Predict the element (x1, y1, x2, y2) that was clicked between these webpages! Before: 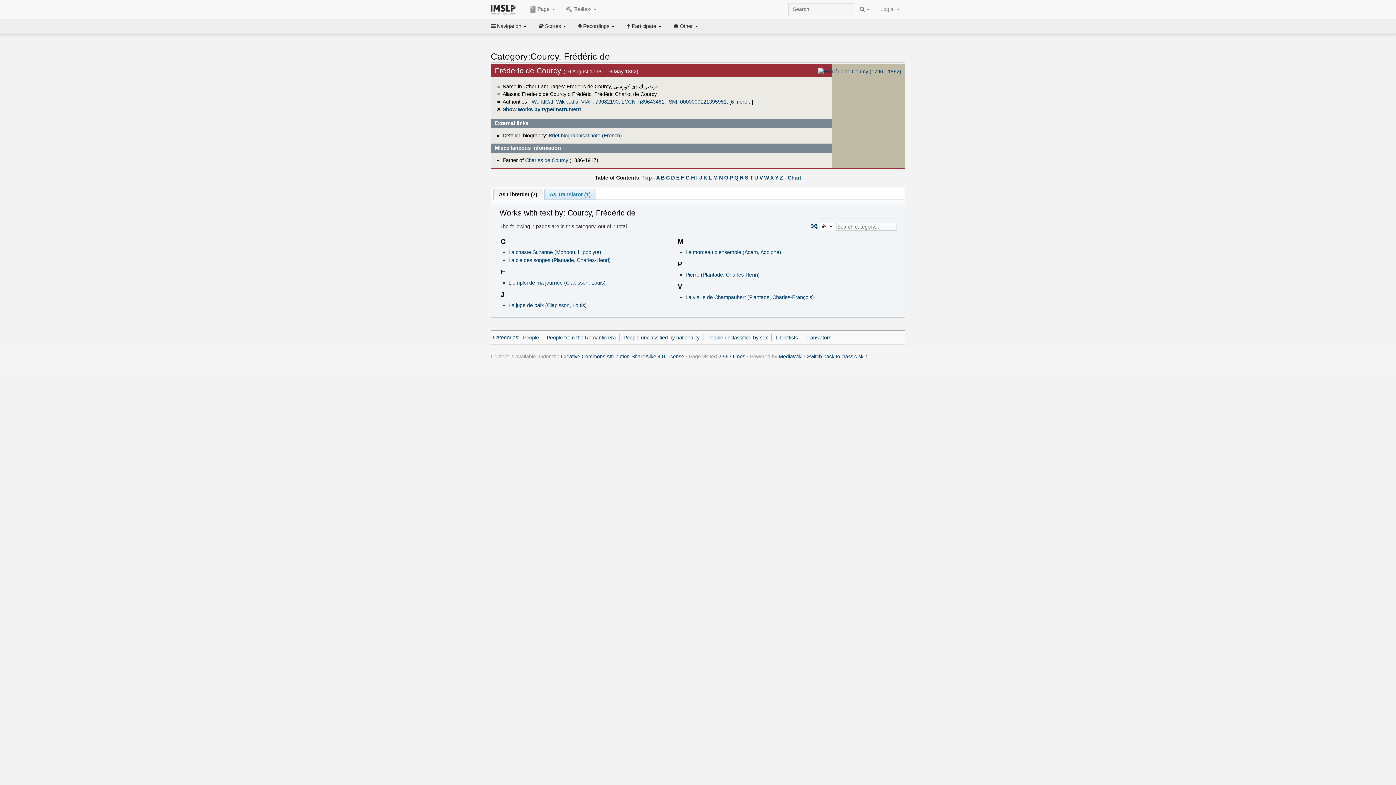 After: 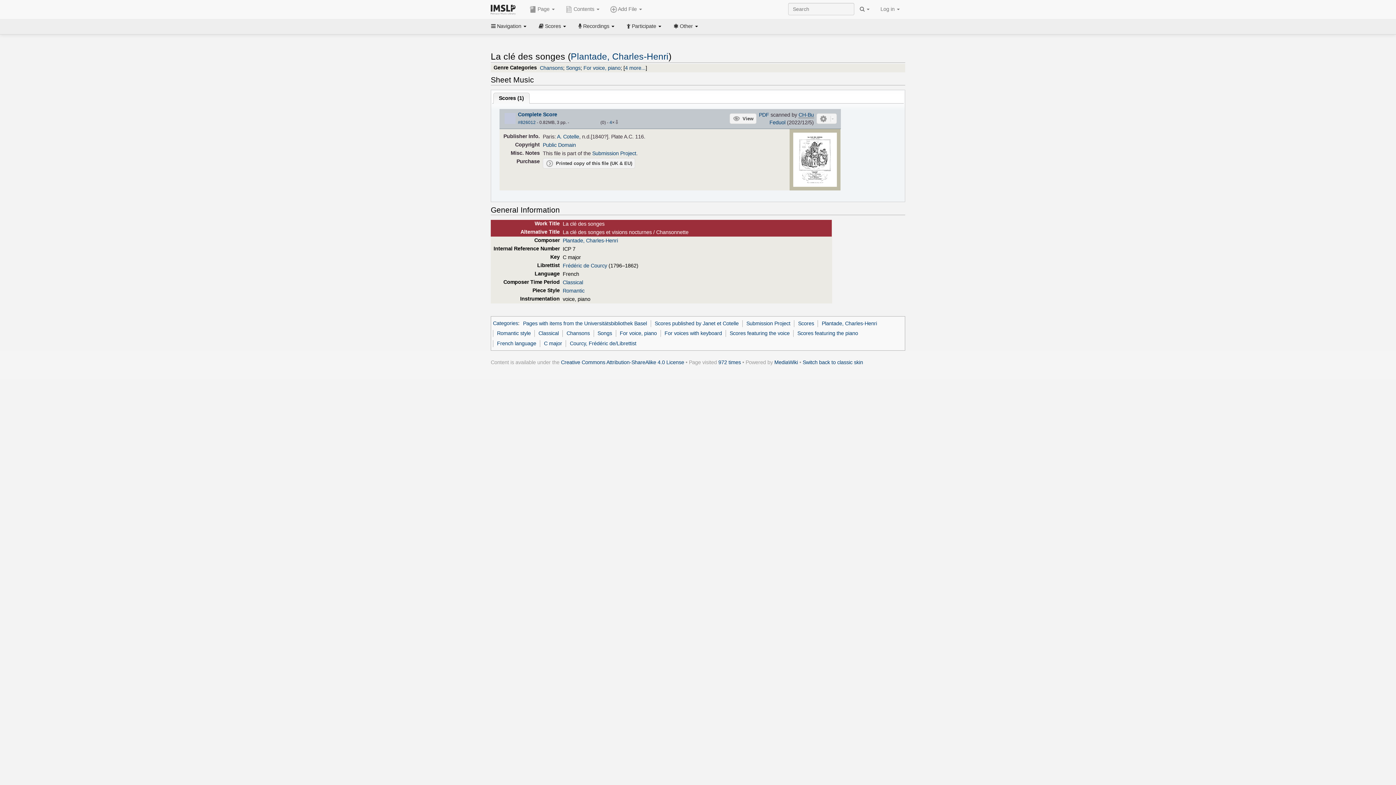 Action: bbox: (508, 257, 610, 263) label: La clé des songes (Plantade, Charles-Henri)